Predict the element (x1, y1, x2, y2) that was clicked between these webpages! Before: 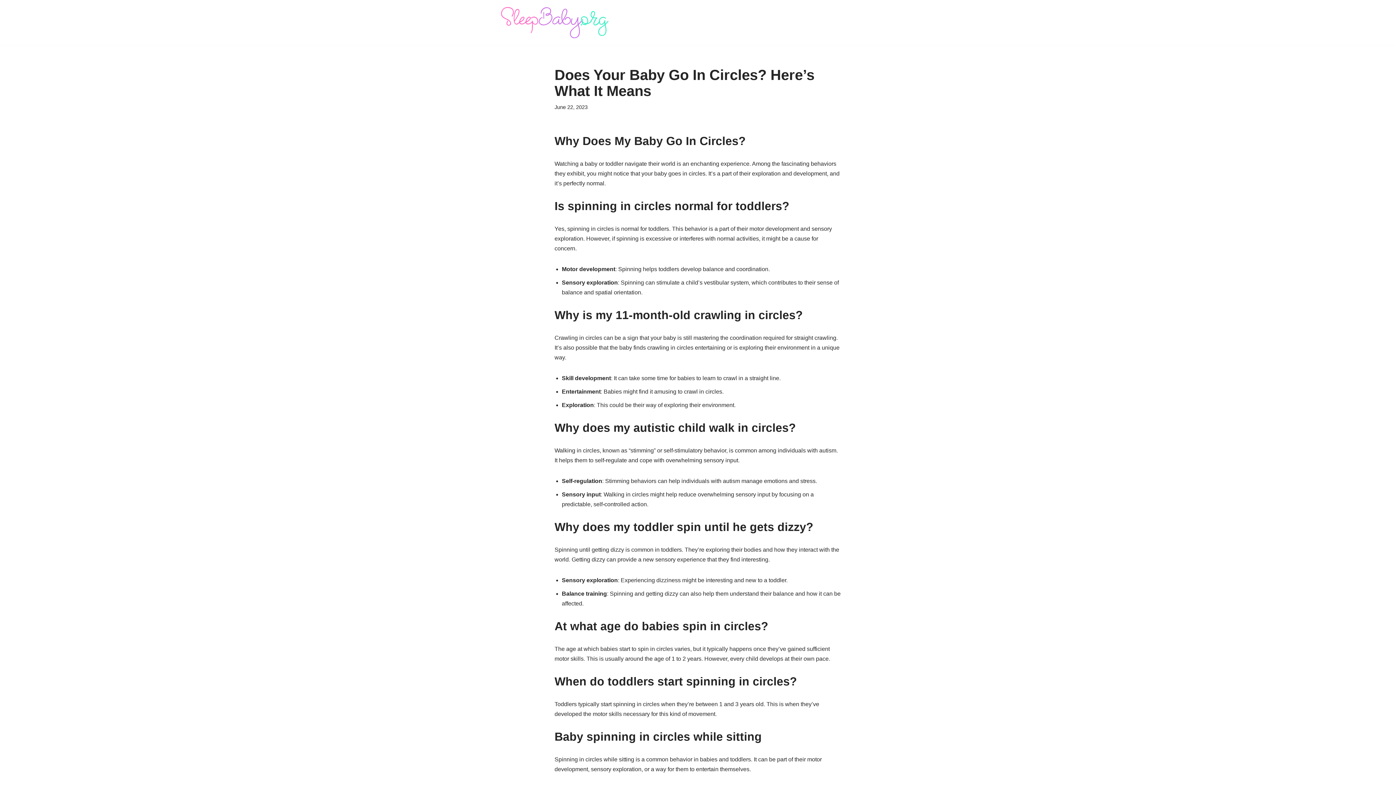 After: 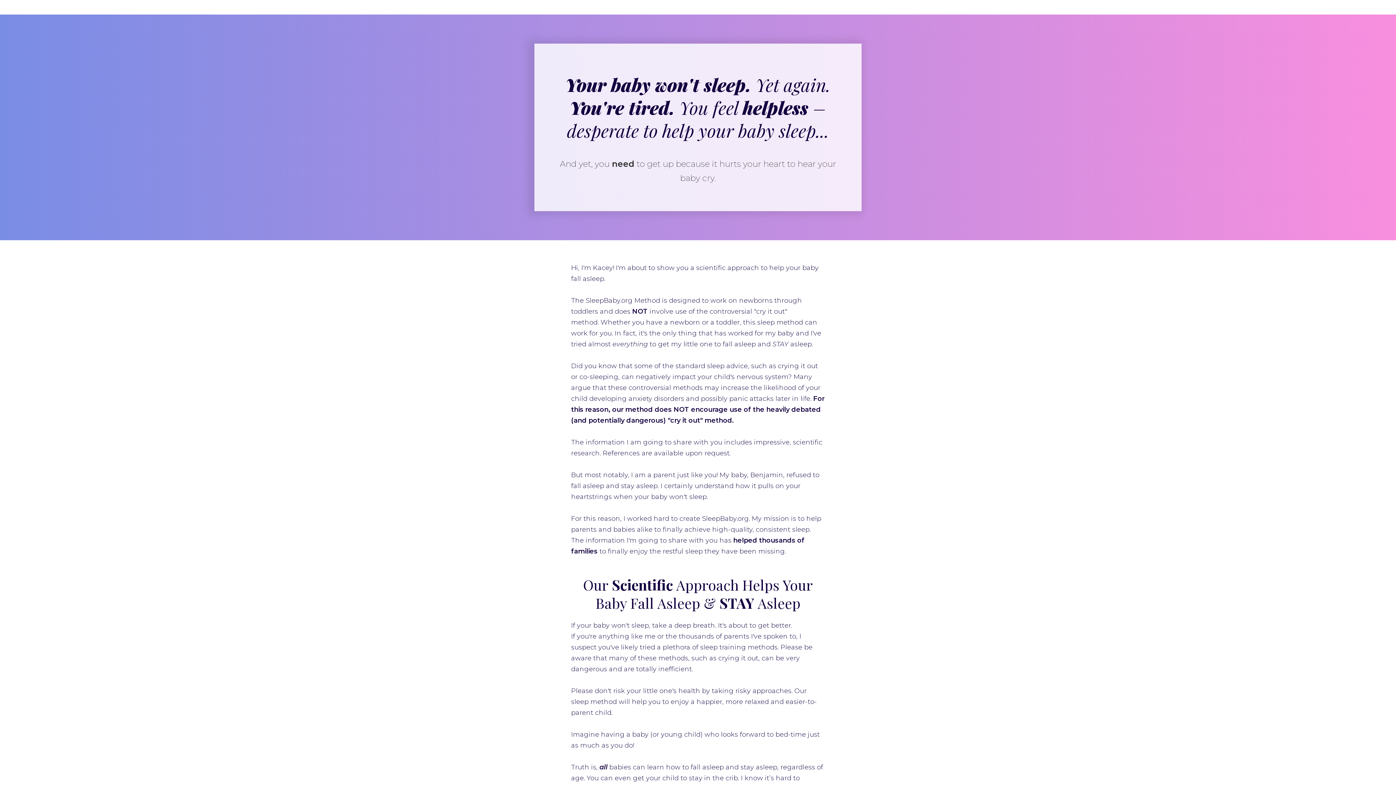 Action: bbox: (490, 6, 618, 38) label: SleepBaby.org Baby Sleep Workshop 💤